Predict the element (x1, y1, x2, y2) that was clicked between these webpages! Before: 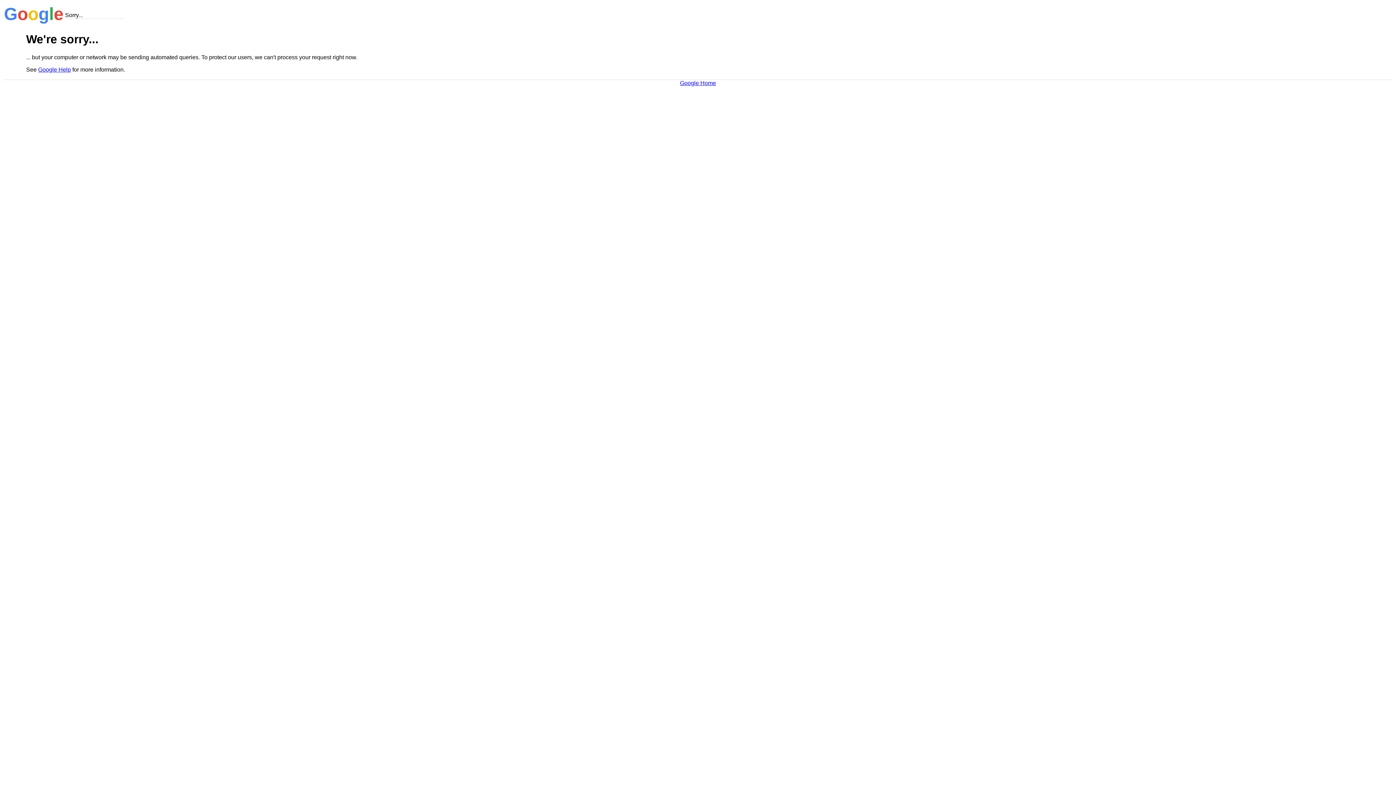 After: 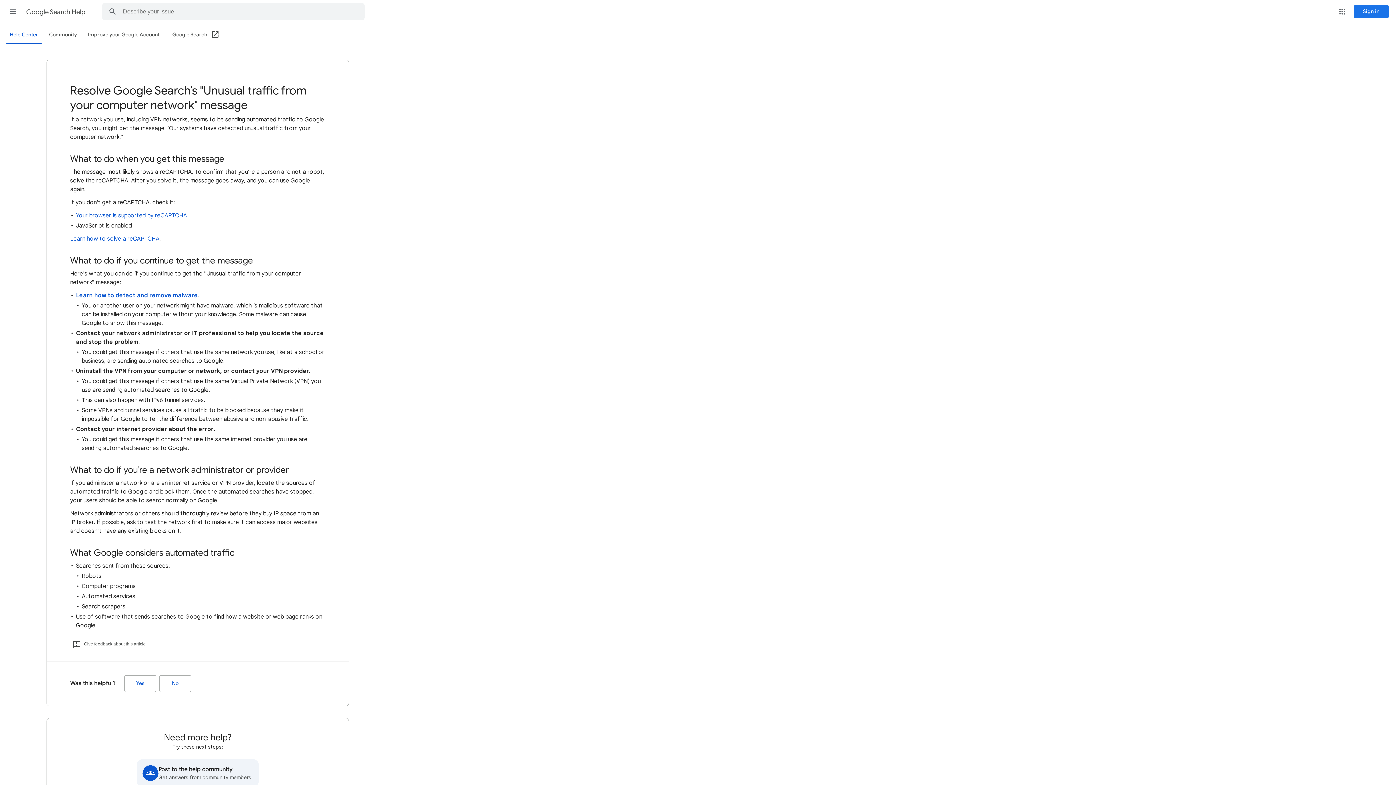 Action: bbox: (38, 66, 70, 72) label: Google Help